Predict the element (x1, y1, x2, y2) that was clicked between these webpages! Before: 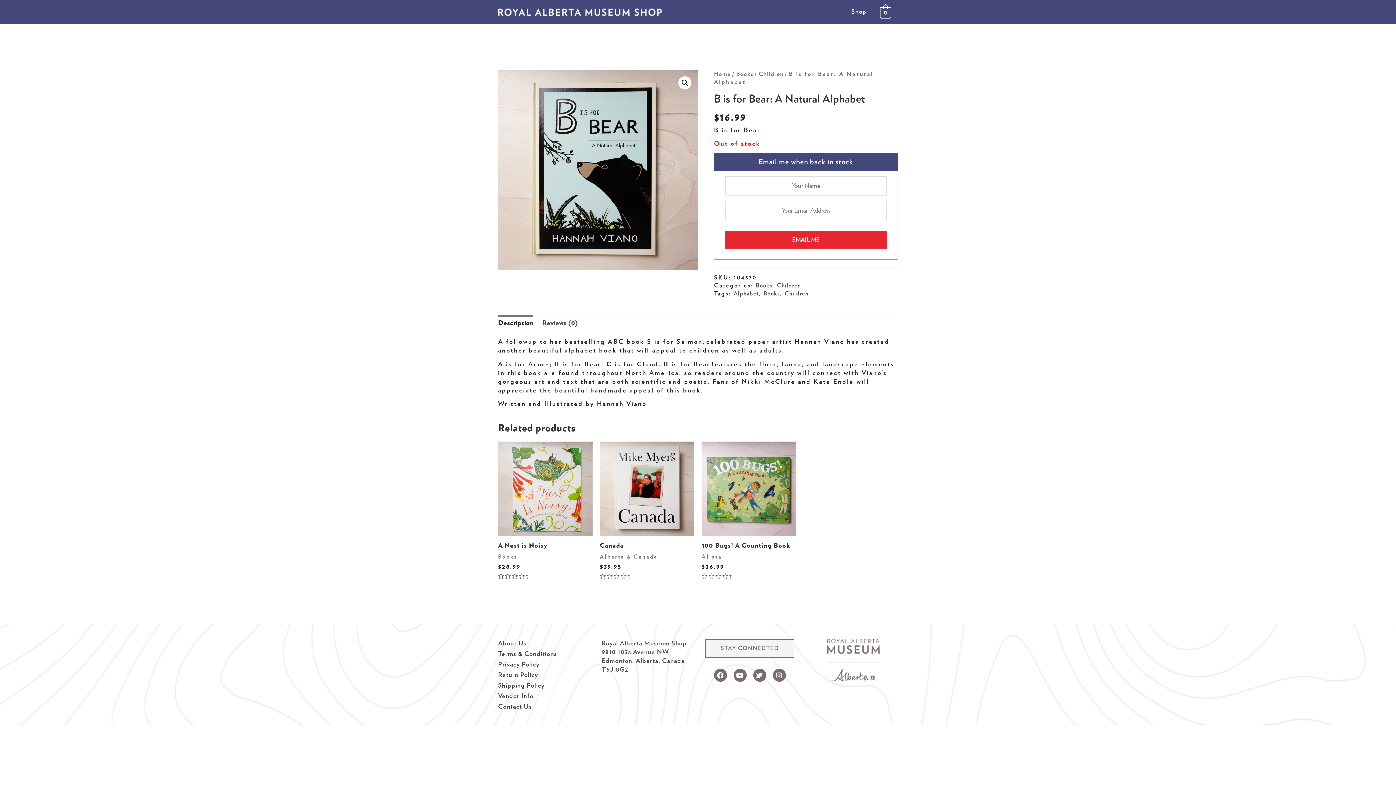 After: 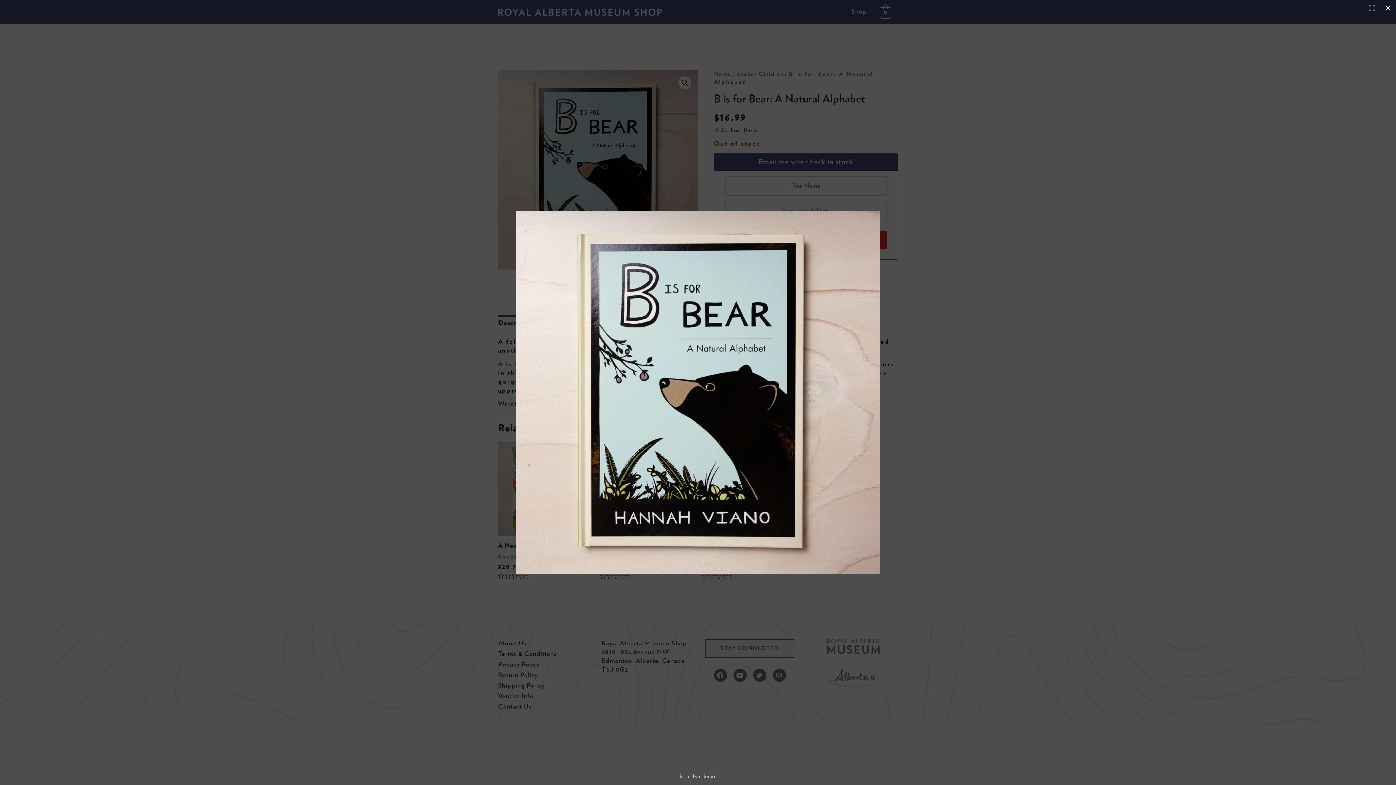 Action: bbox: (678, 76, 691, 89)